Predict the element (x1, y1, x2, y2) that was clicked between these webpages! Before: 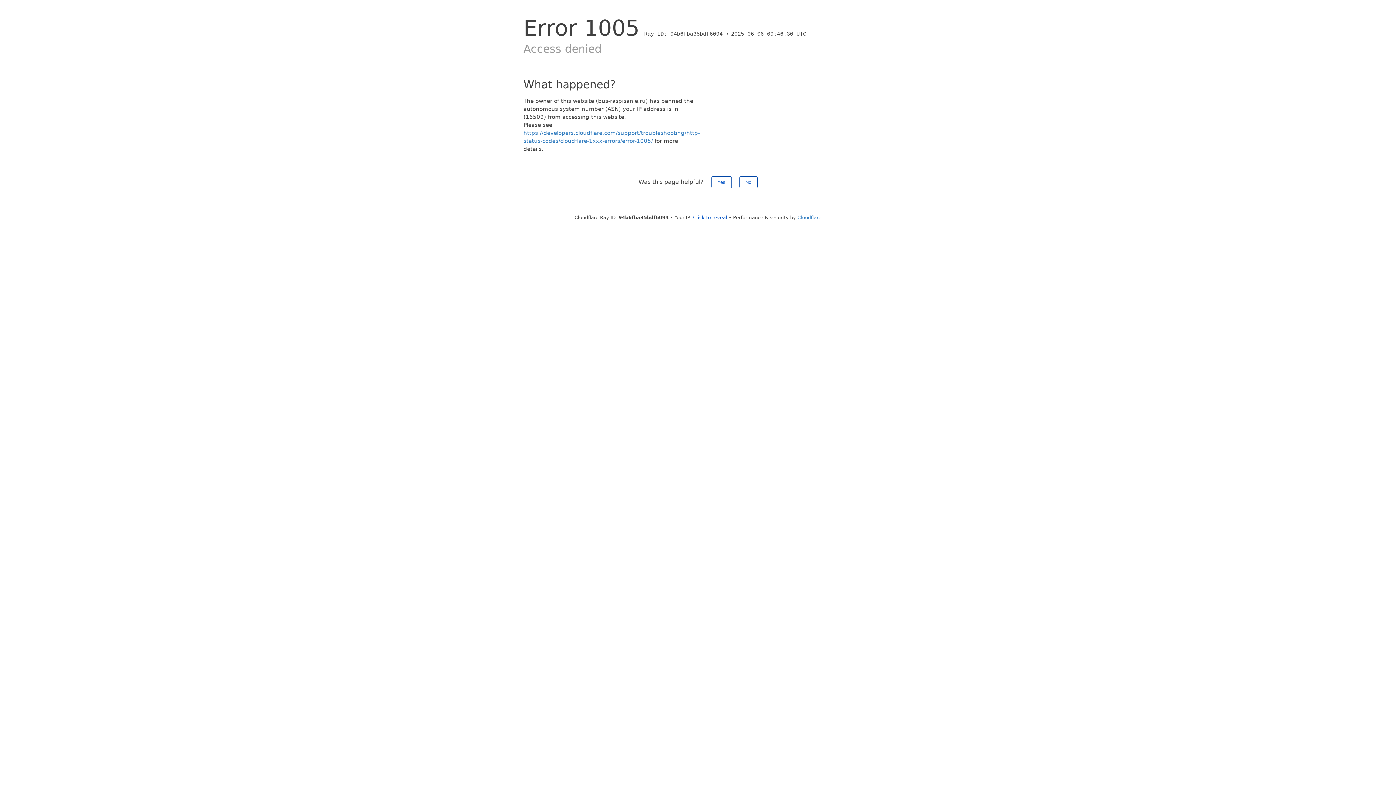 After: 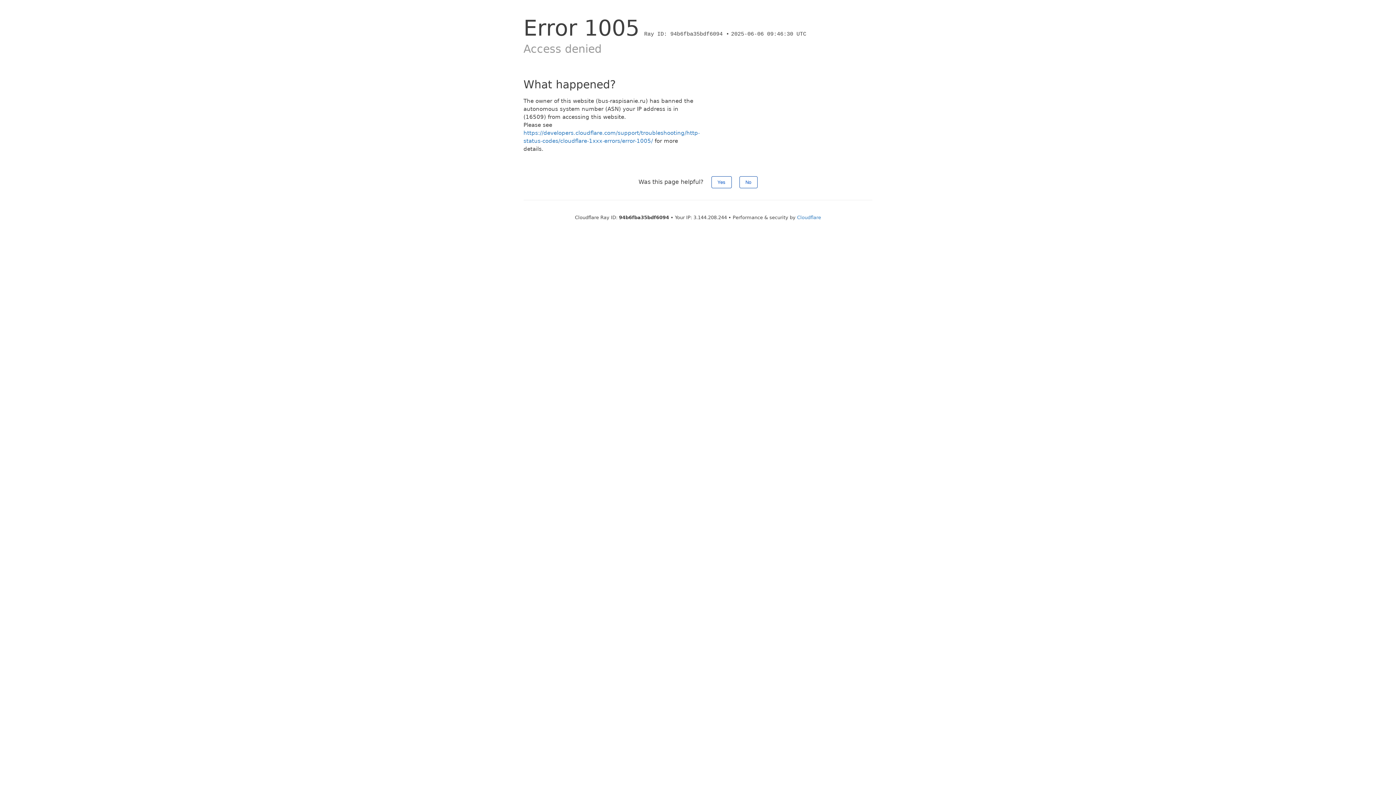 Action: label: Click to reveal bbox: (693, 214, 727, 220)